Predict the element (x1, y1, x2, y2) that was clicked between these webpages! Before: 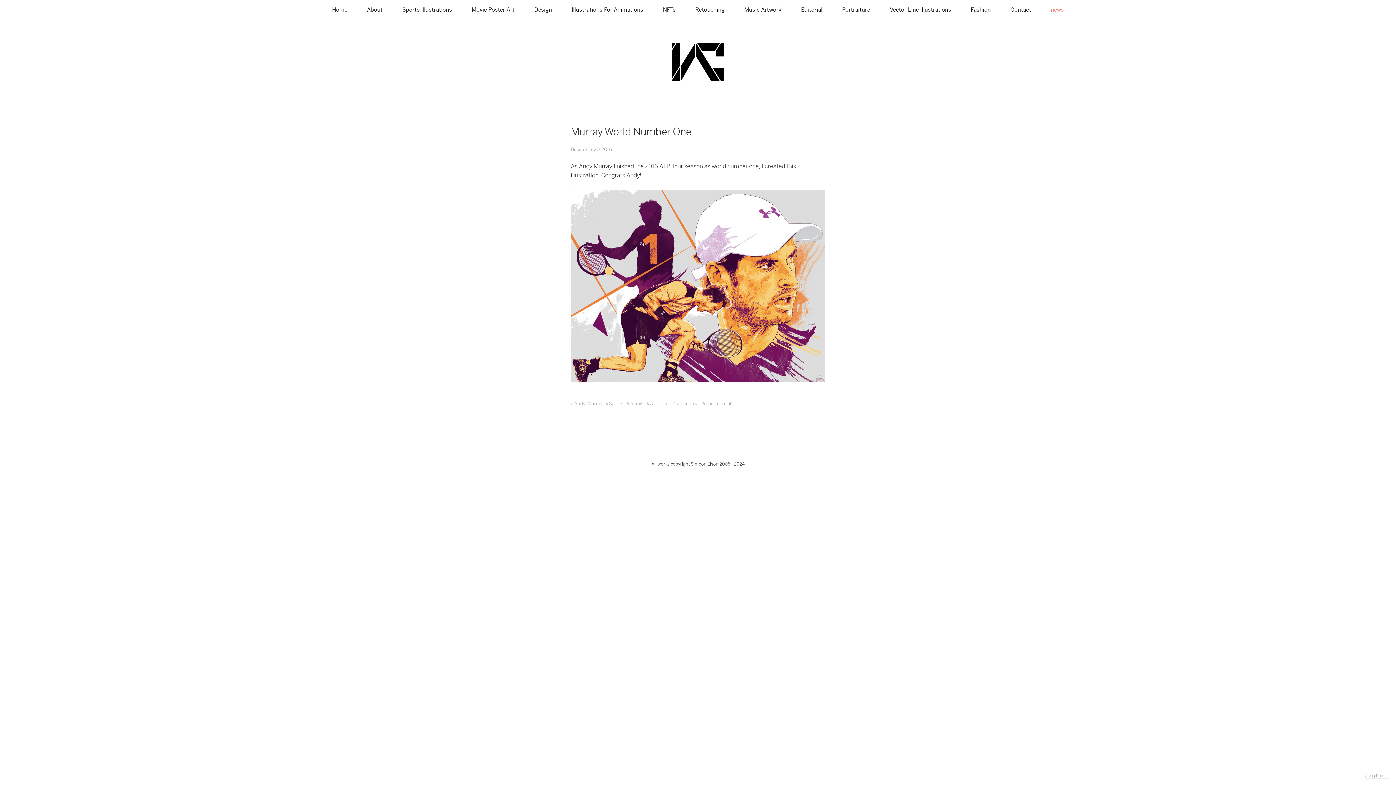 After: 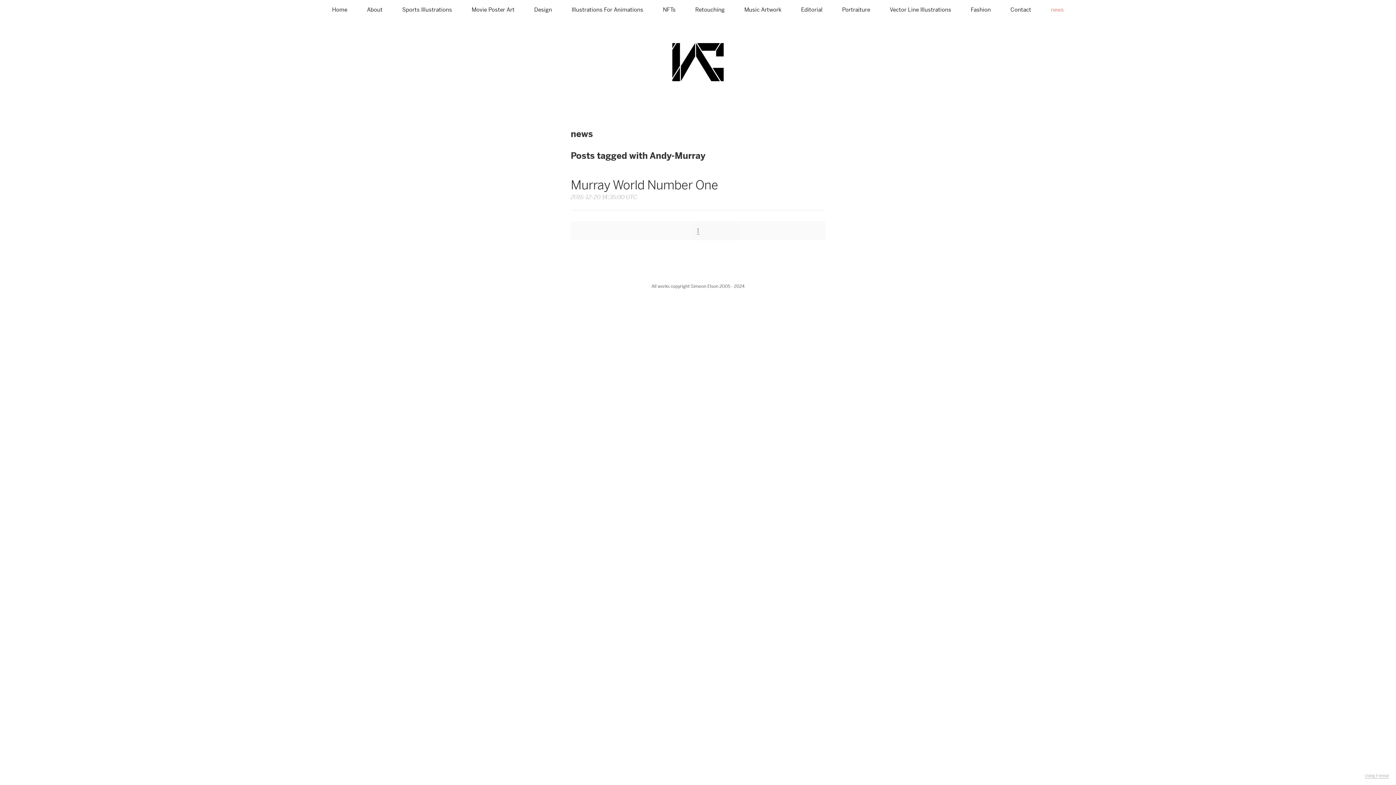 Action: label: Andy-Murray bbox: (570, 400, 602, 406)